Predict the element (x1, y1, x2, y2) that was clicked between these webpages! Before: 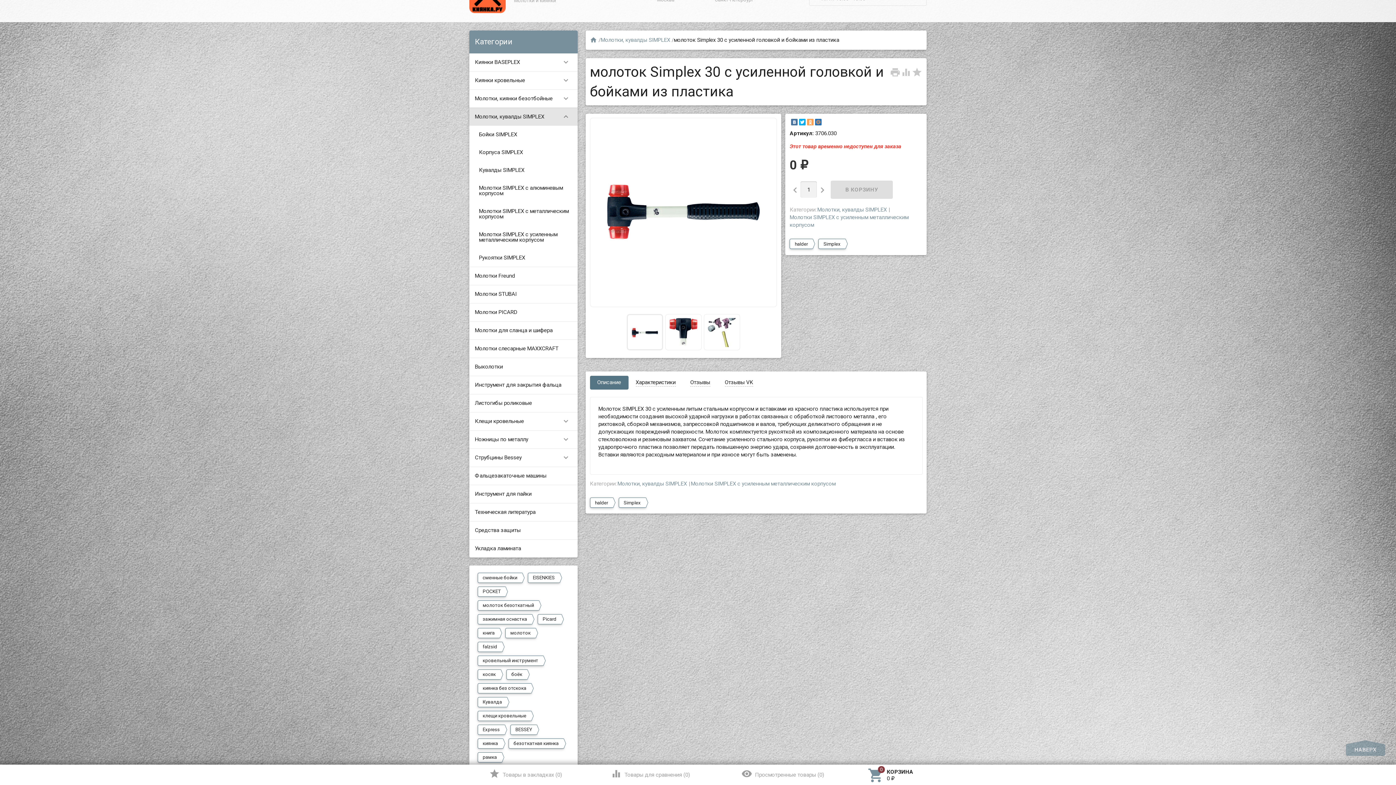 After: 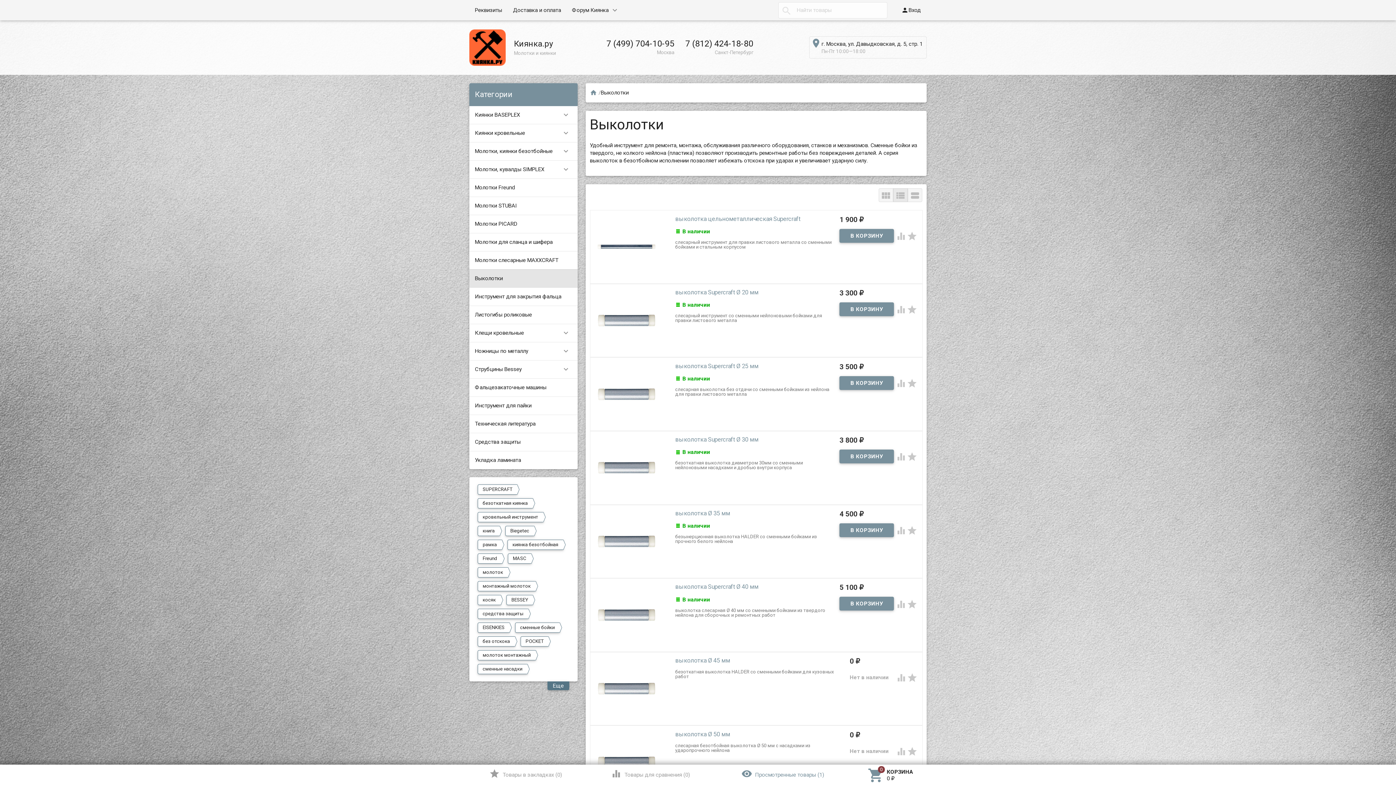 Action: bbox: (469, 358, 577, 375) label: Выколотки